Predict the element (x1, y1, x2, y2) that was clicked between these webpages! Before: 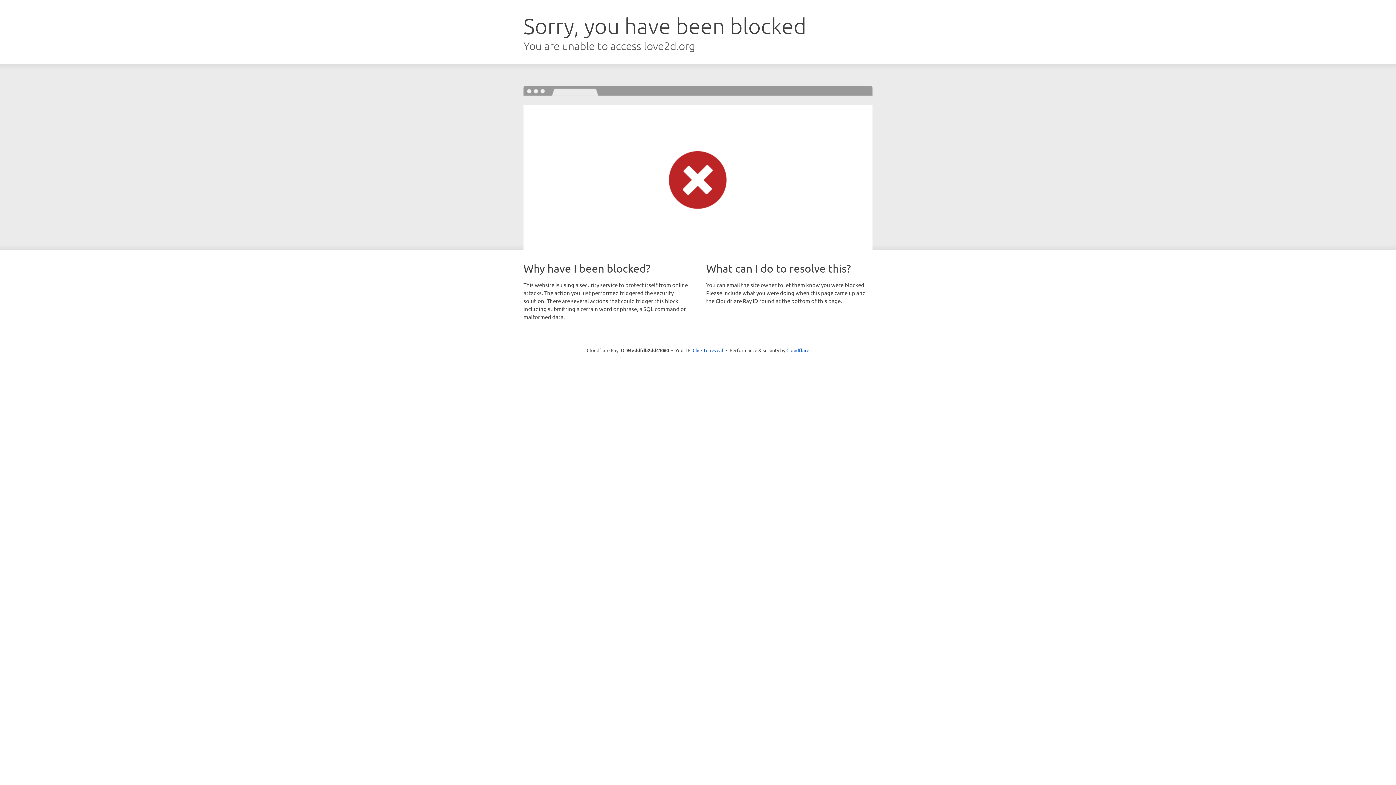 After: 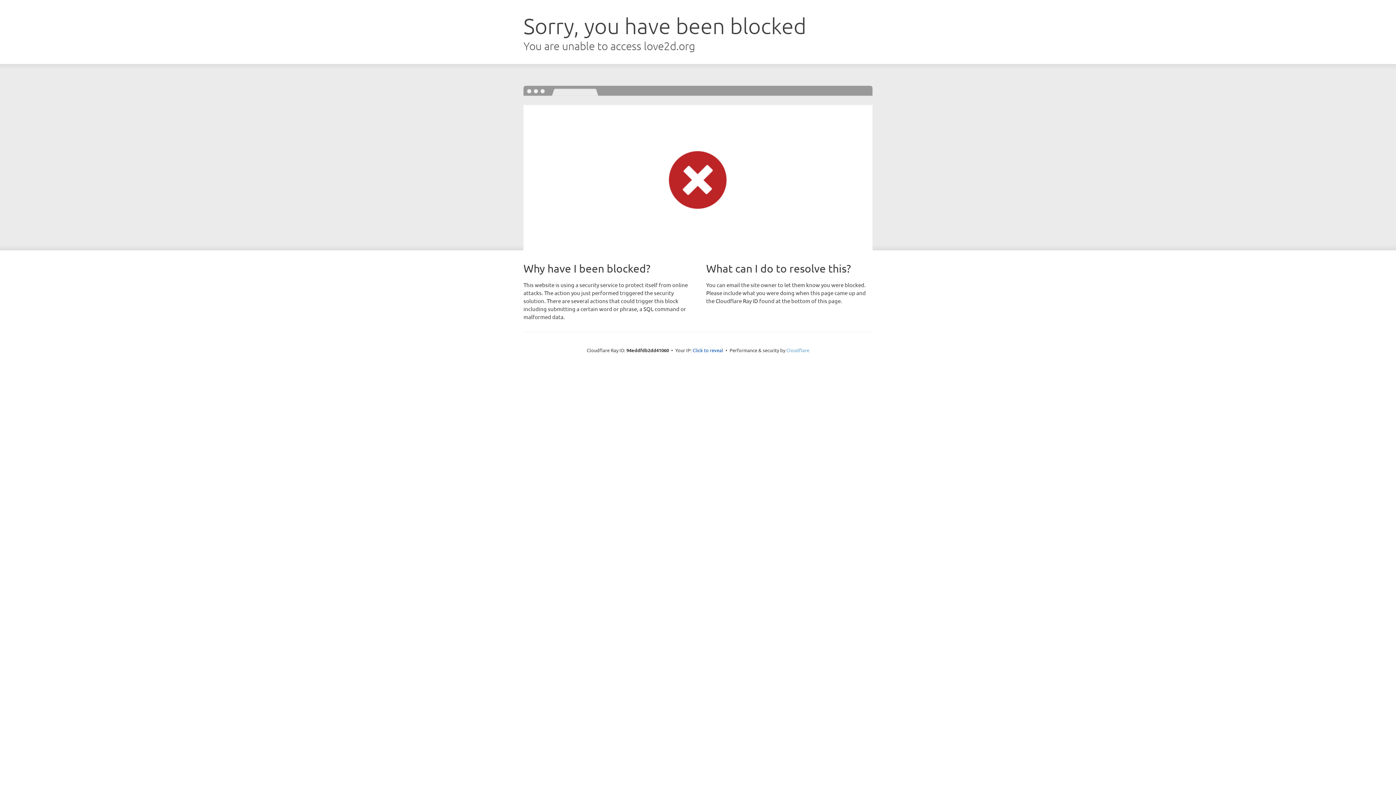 Action: label: Cloudflare bbox: (786, 347, 809, 353)